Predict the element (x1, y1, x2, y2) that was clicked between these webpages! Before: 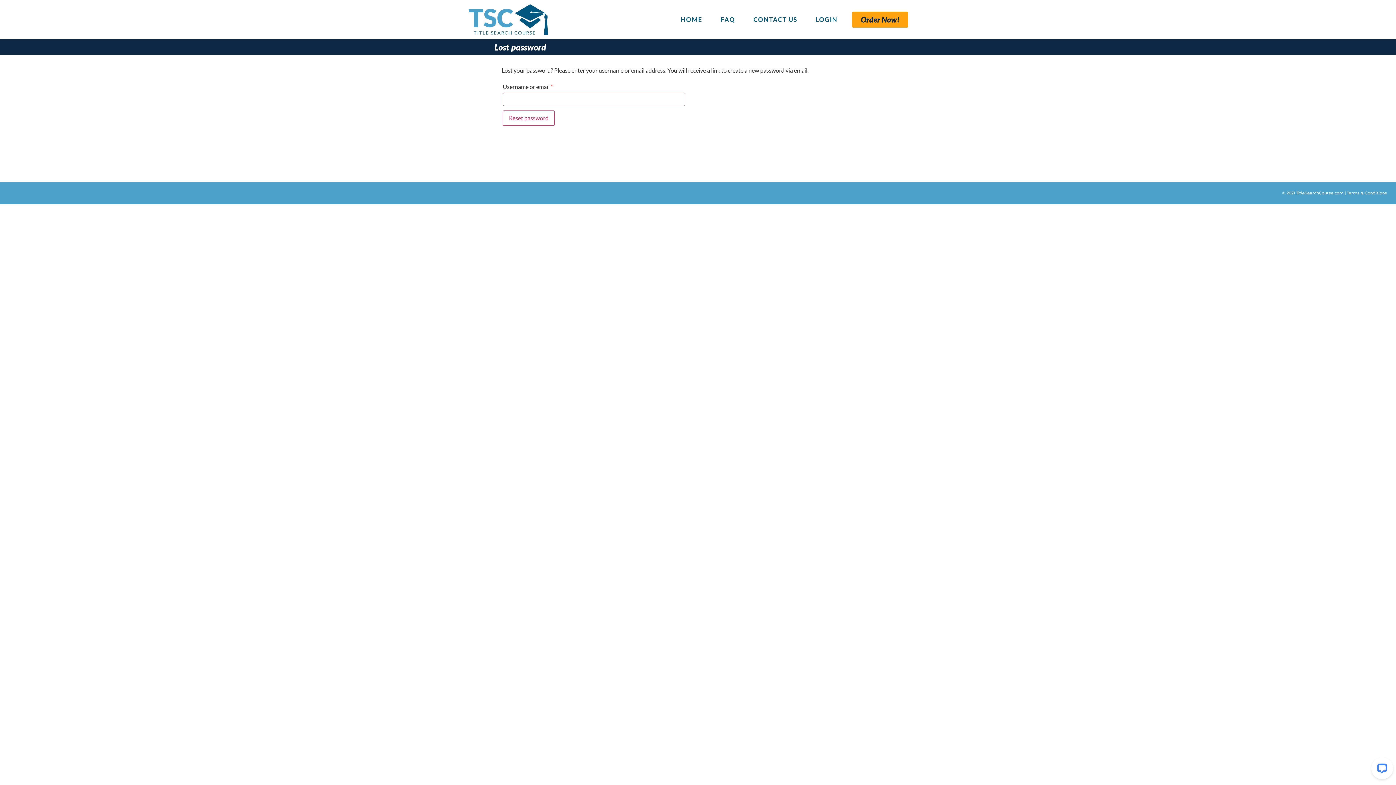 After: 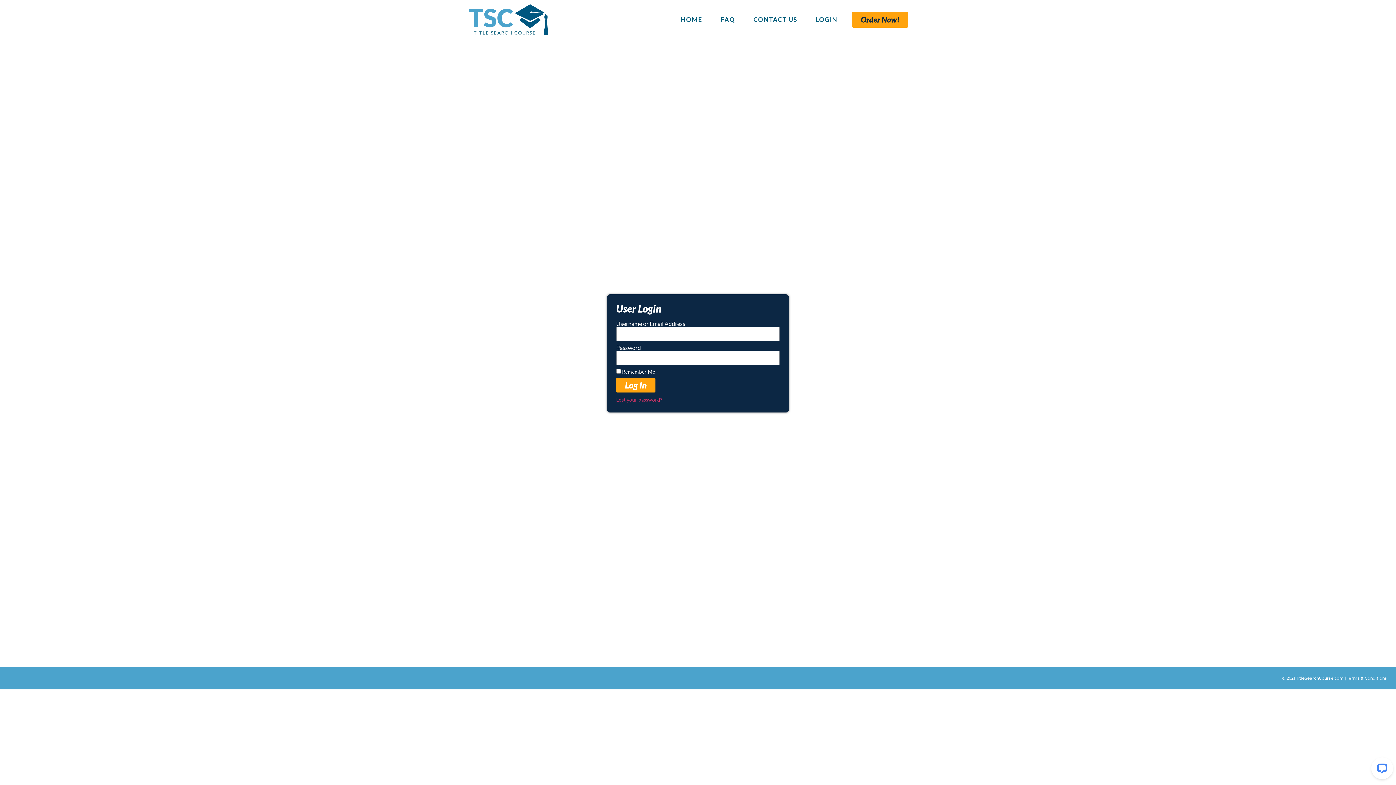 Action: label: LOGIN bbox: (808, 11, 845, 28)